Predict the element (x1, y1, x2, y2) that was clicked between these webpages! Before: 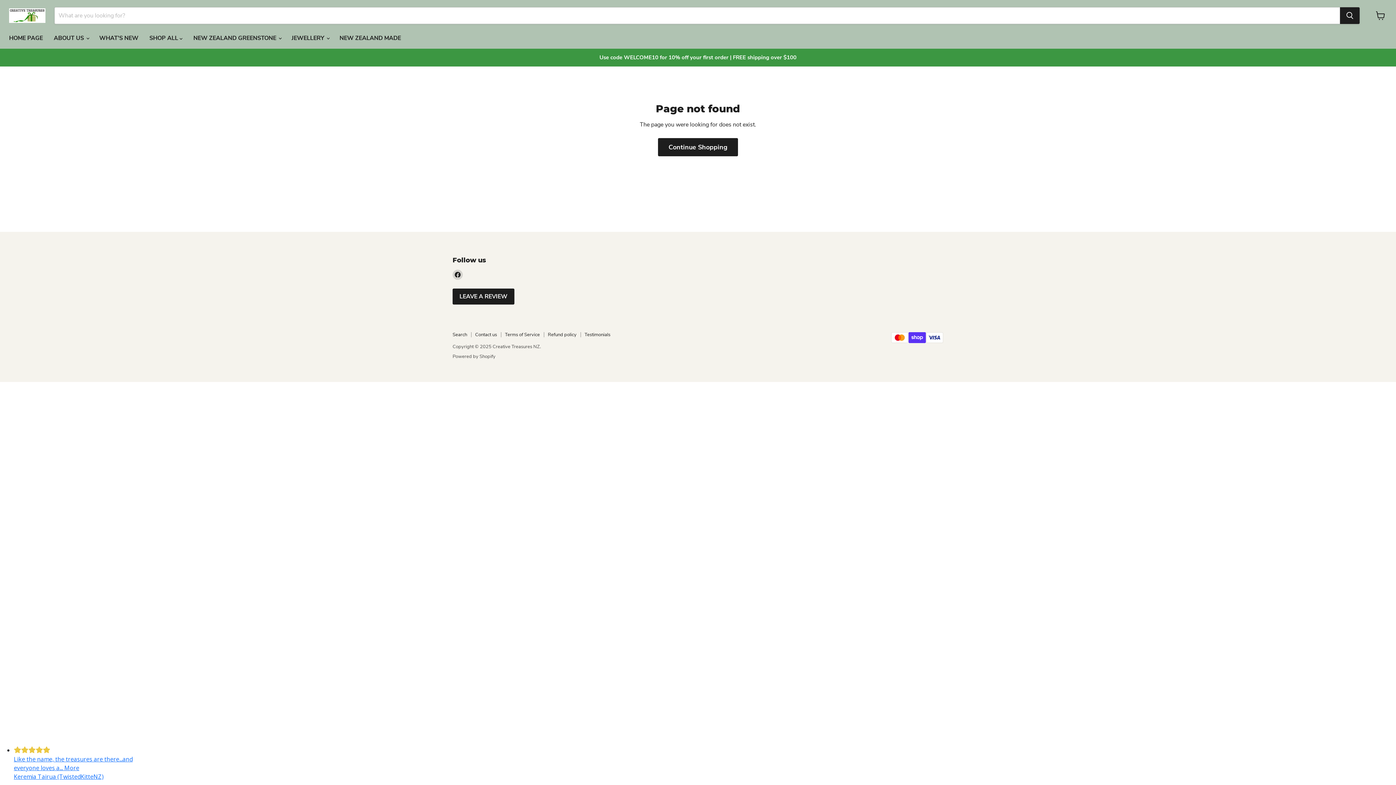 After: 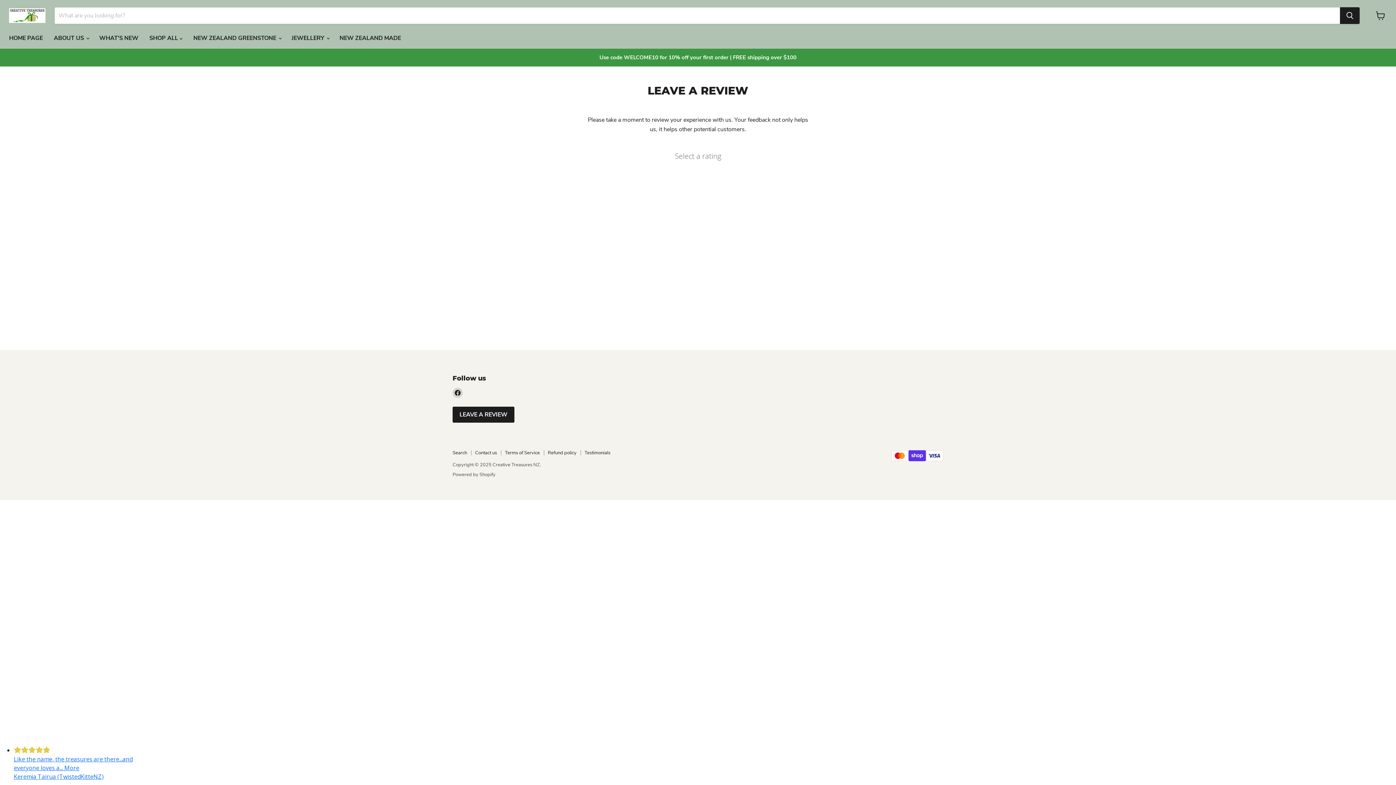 Action: label: LEAVE A REVIEW bbox: (452, 288, 514, 304)